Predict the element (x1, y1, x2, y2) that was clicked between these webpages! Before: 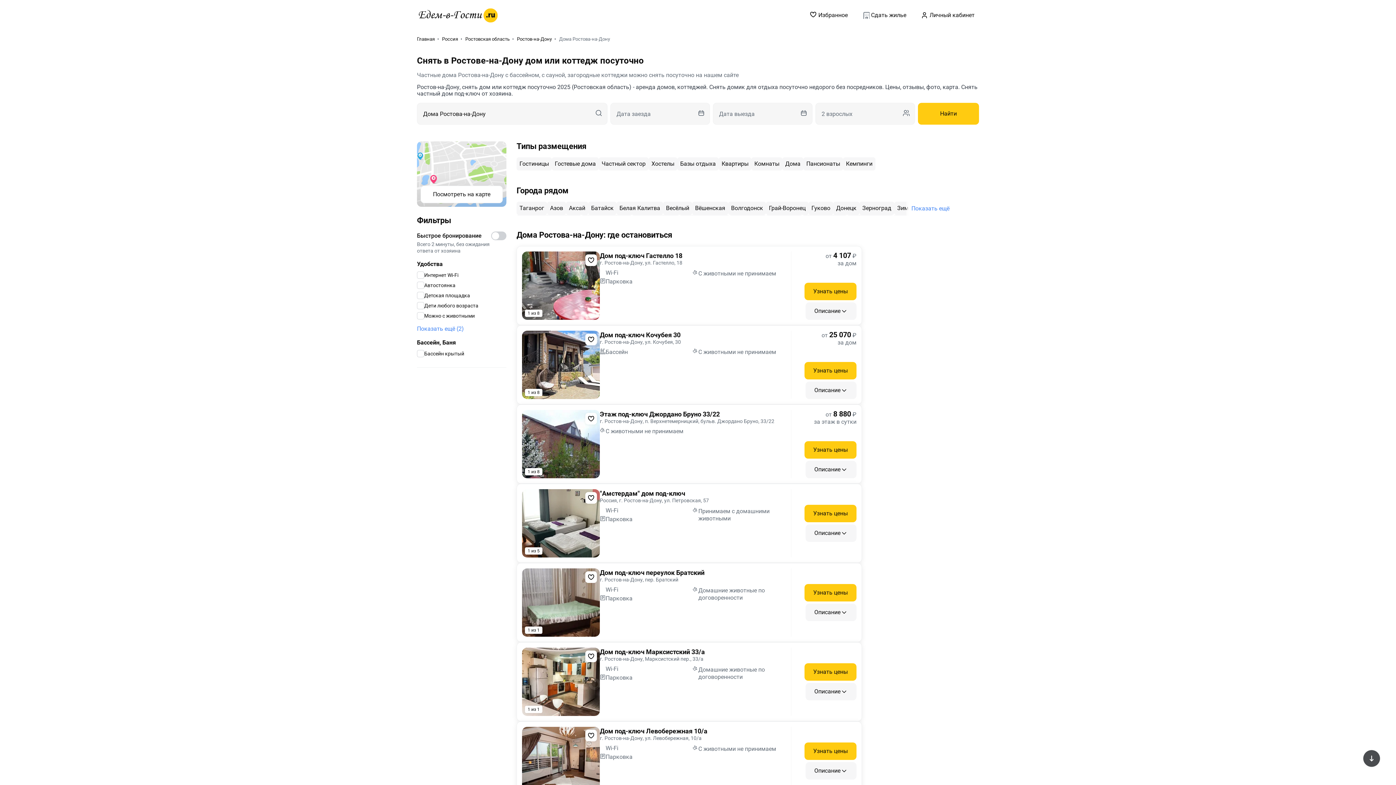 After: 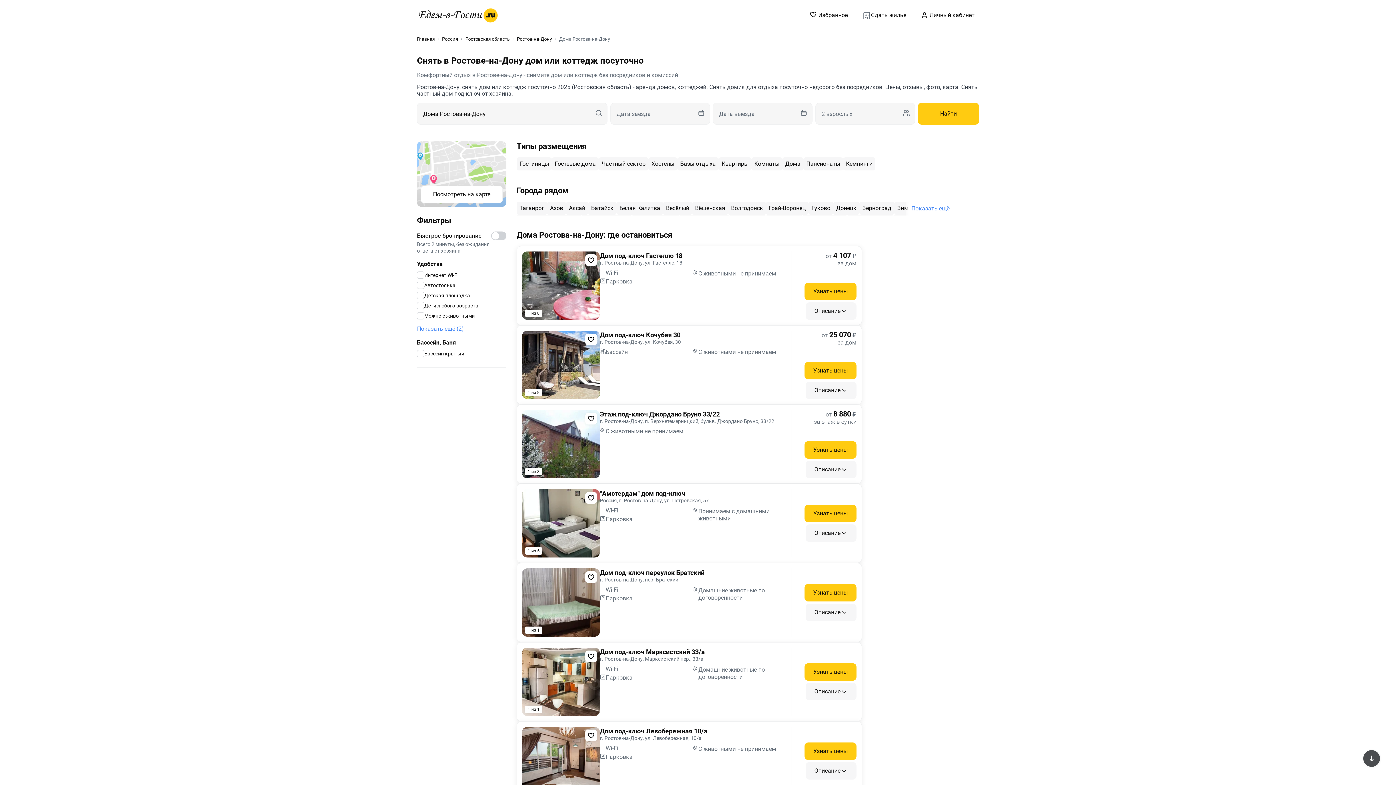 Action: label: Частный сектор bbox: (598, 157, 648, 170)